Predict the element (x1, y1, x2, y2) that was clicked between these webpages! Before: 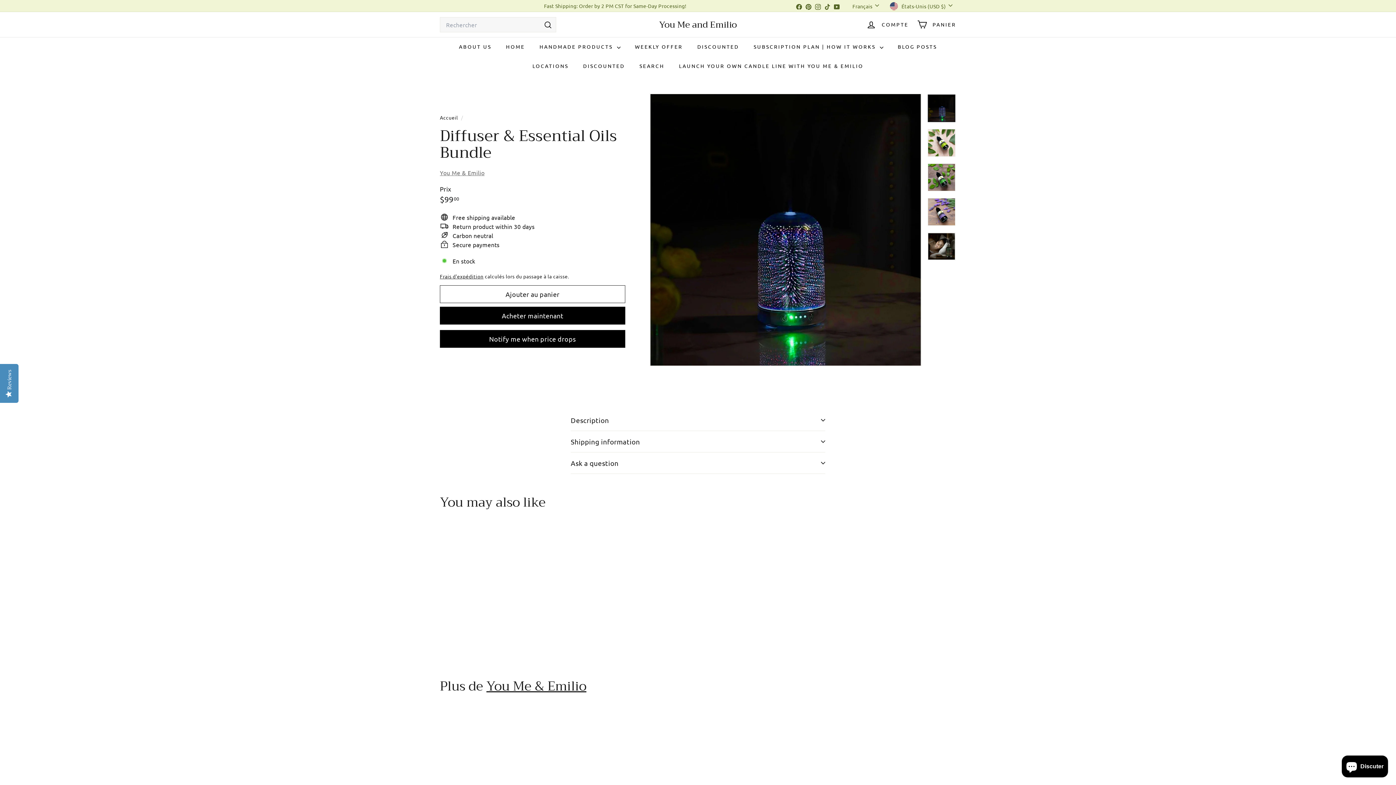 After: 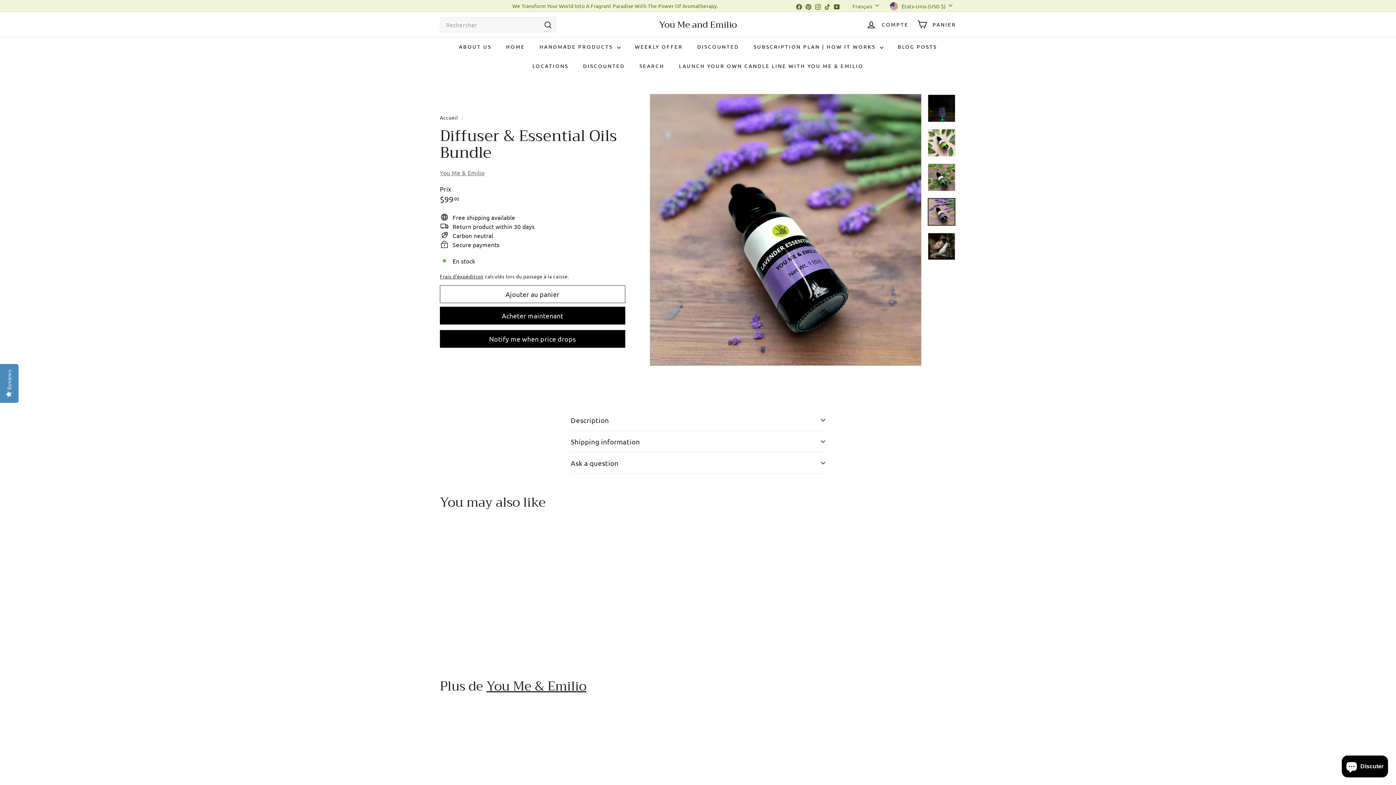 Action: bbox: (927, 198, 955, 225)